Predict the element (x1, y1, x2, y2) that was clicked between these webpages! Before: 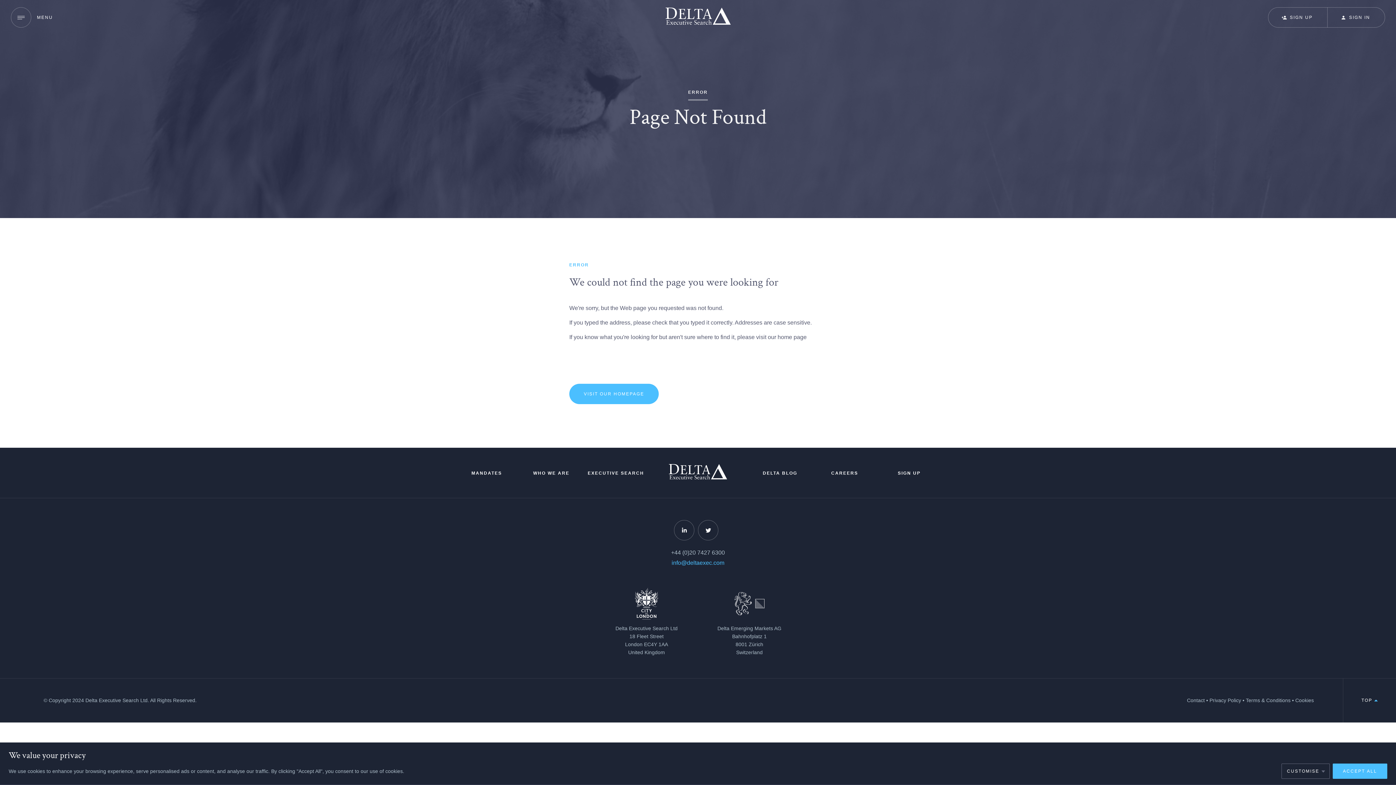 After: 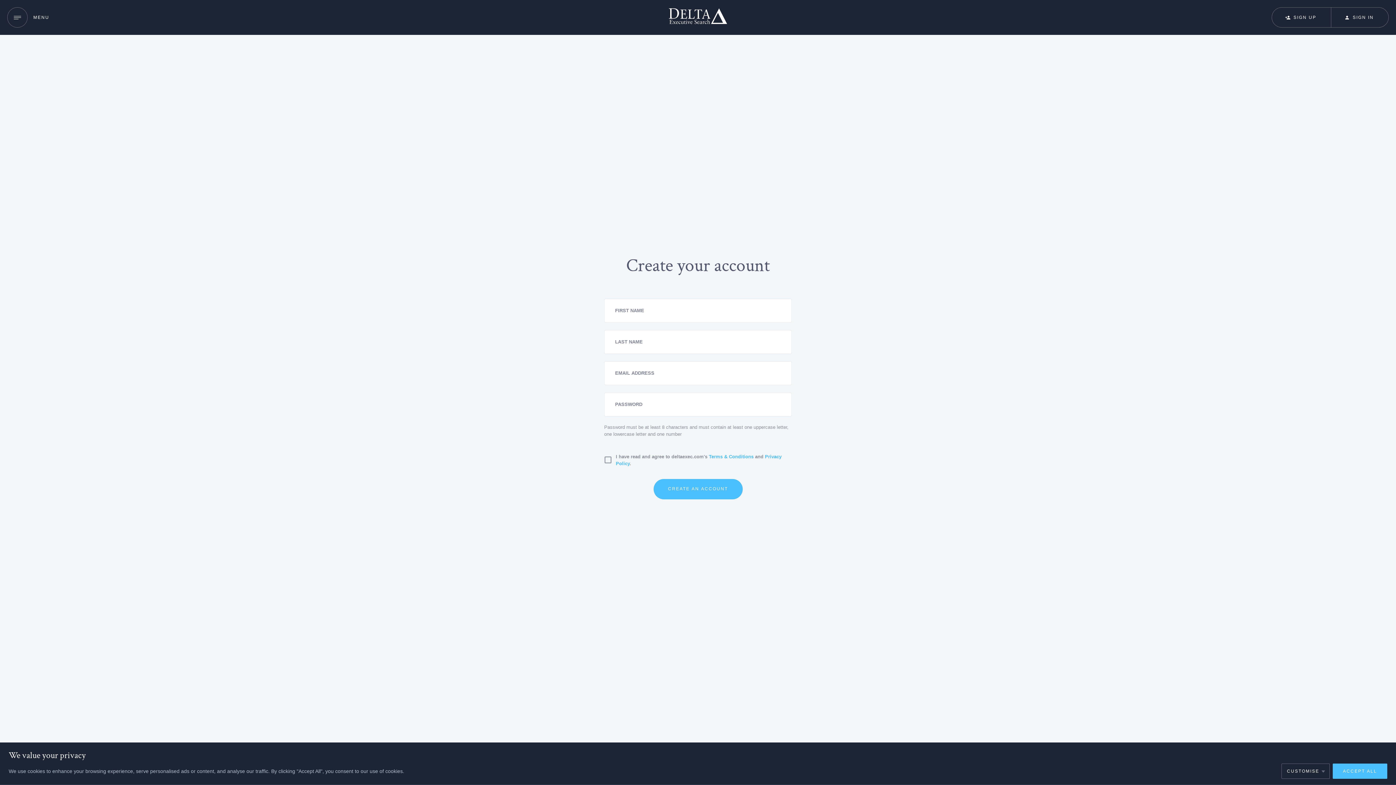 Action: bbox: (894, 470, 924, 476) label: SIGN UP